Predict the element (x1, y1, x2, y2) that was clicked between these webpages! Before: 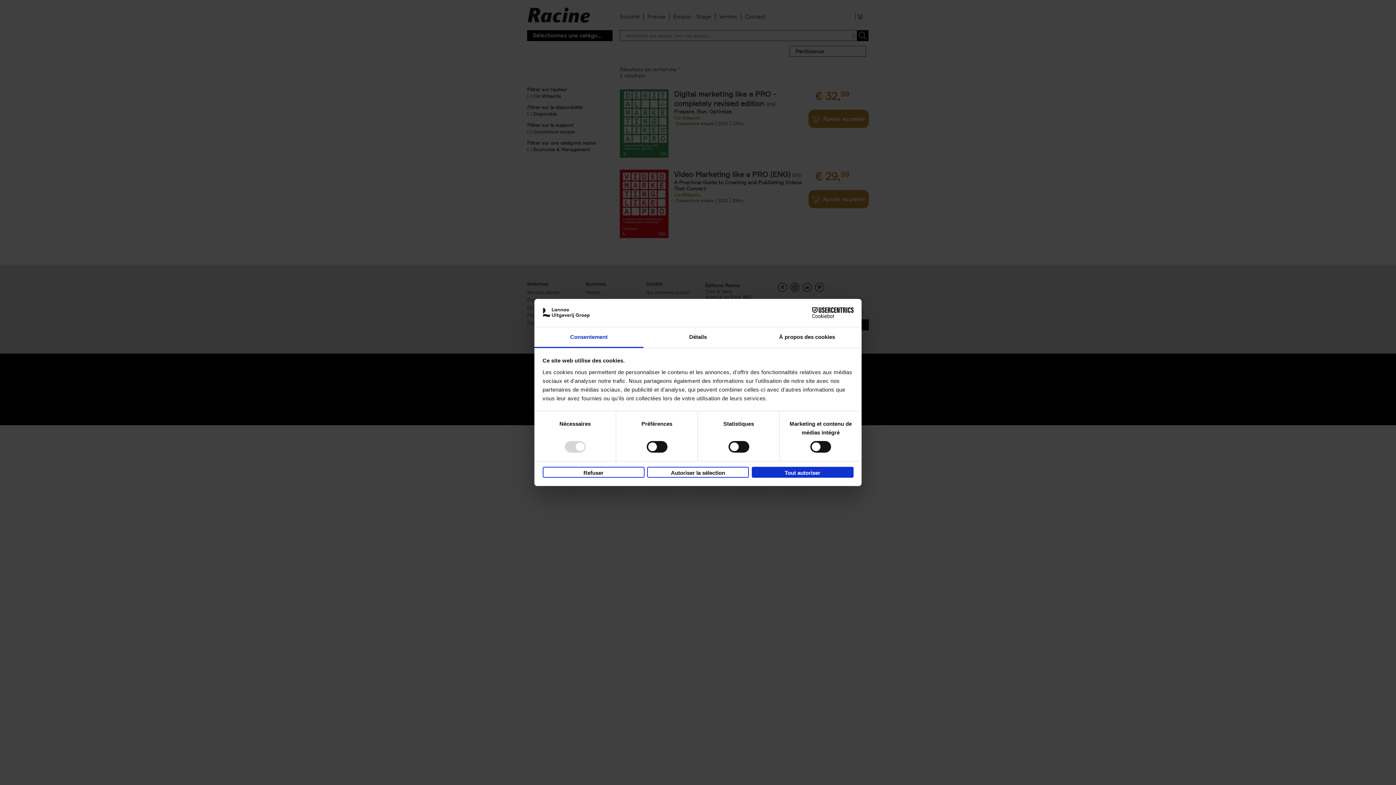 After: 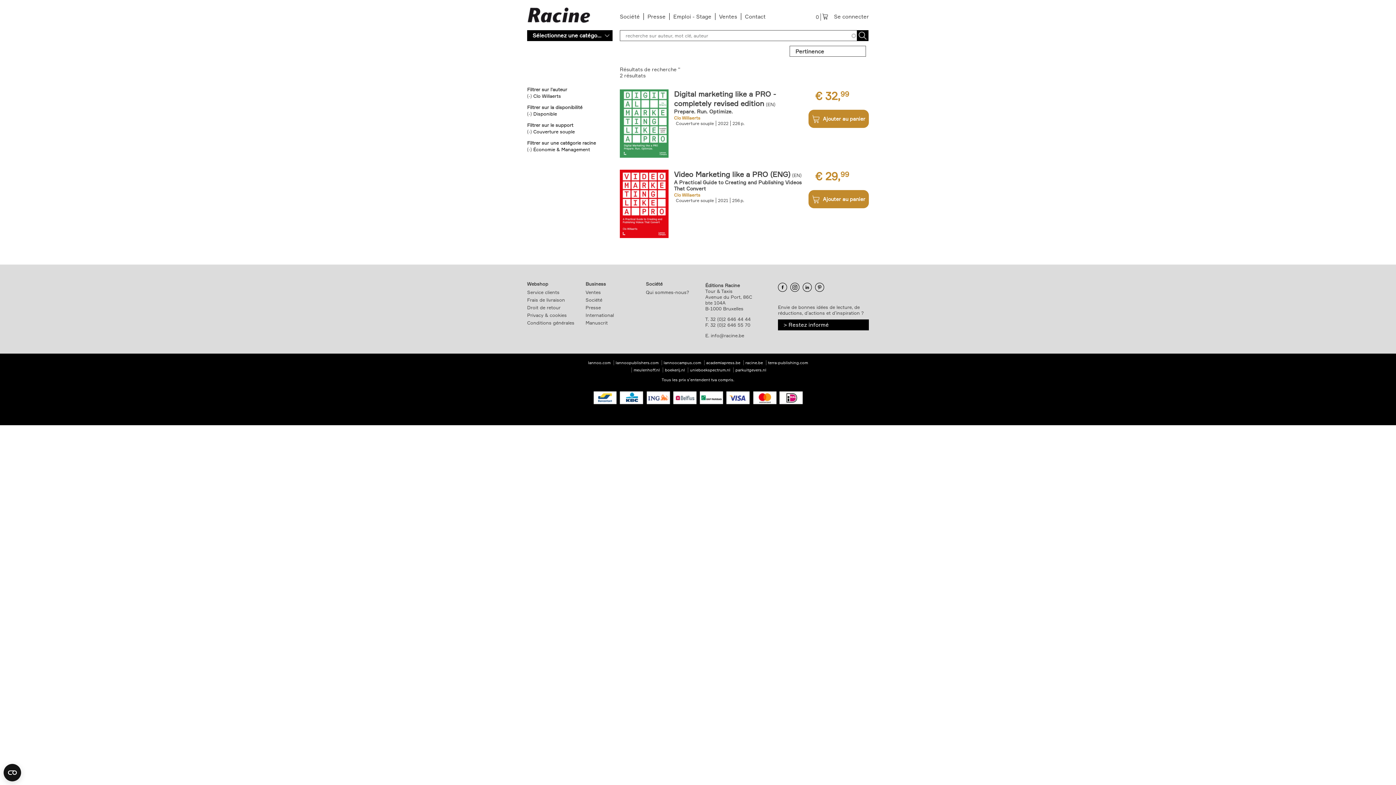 Action: label: Refuser bbox: (542, 466, 644, 477)